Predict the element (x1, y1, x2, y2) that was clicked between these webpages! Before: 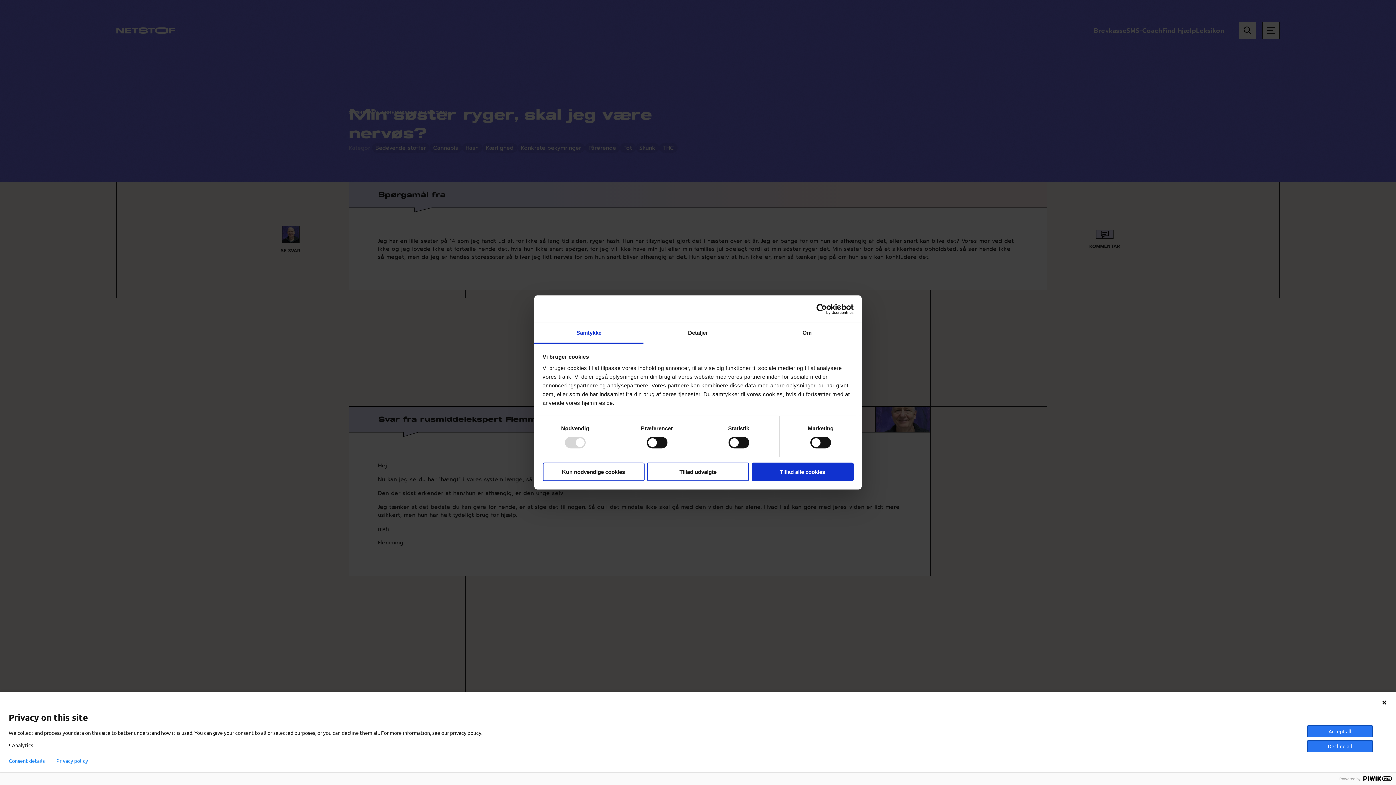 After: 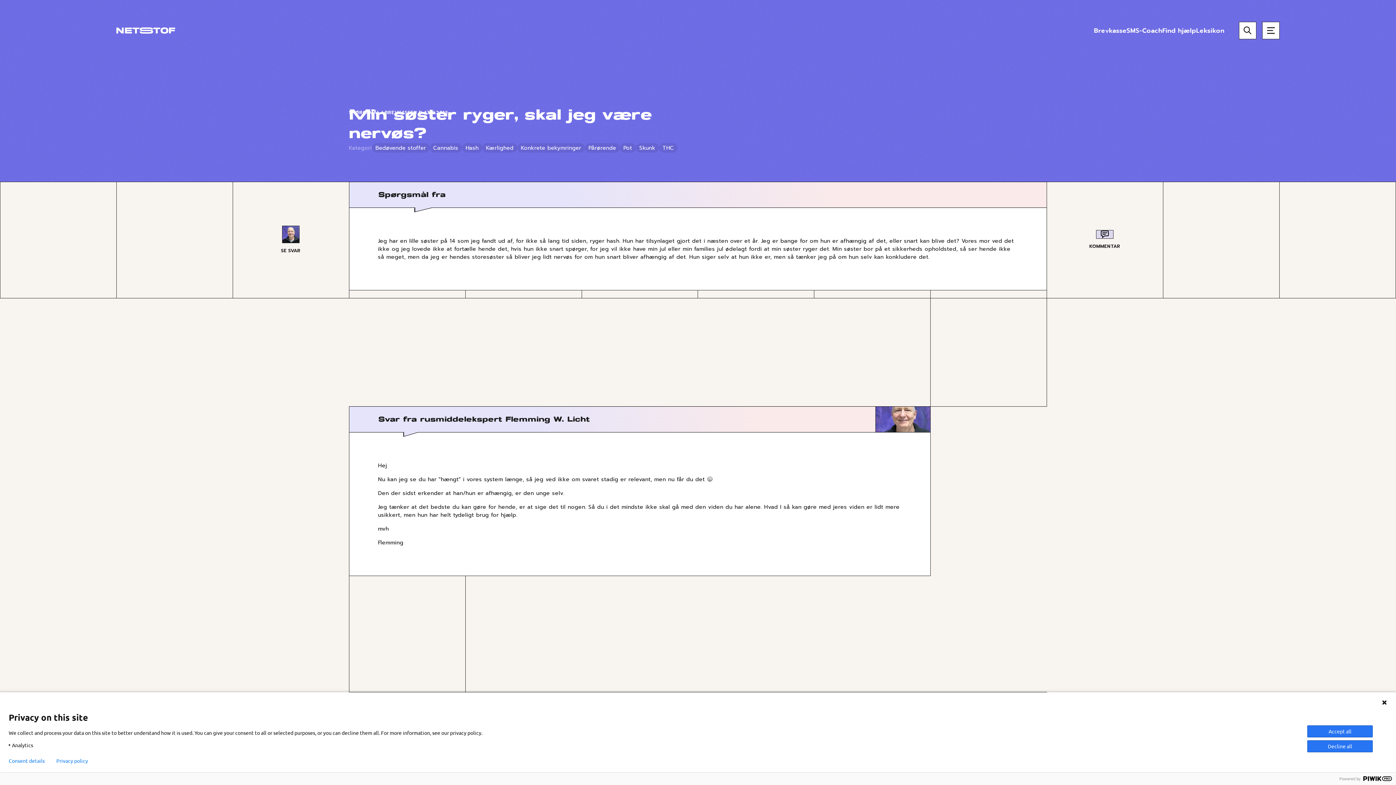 Action: bbox: (647, 462, 749, 481) label: Tillad udvalgte